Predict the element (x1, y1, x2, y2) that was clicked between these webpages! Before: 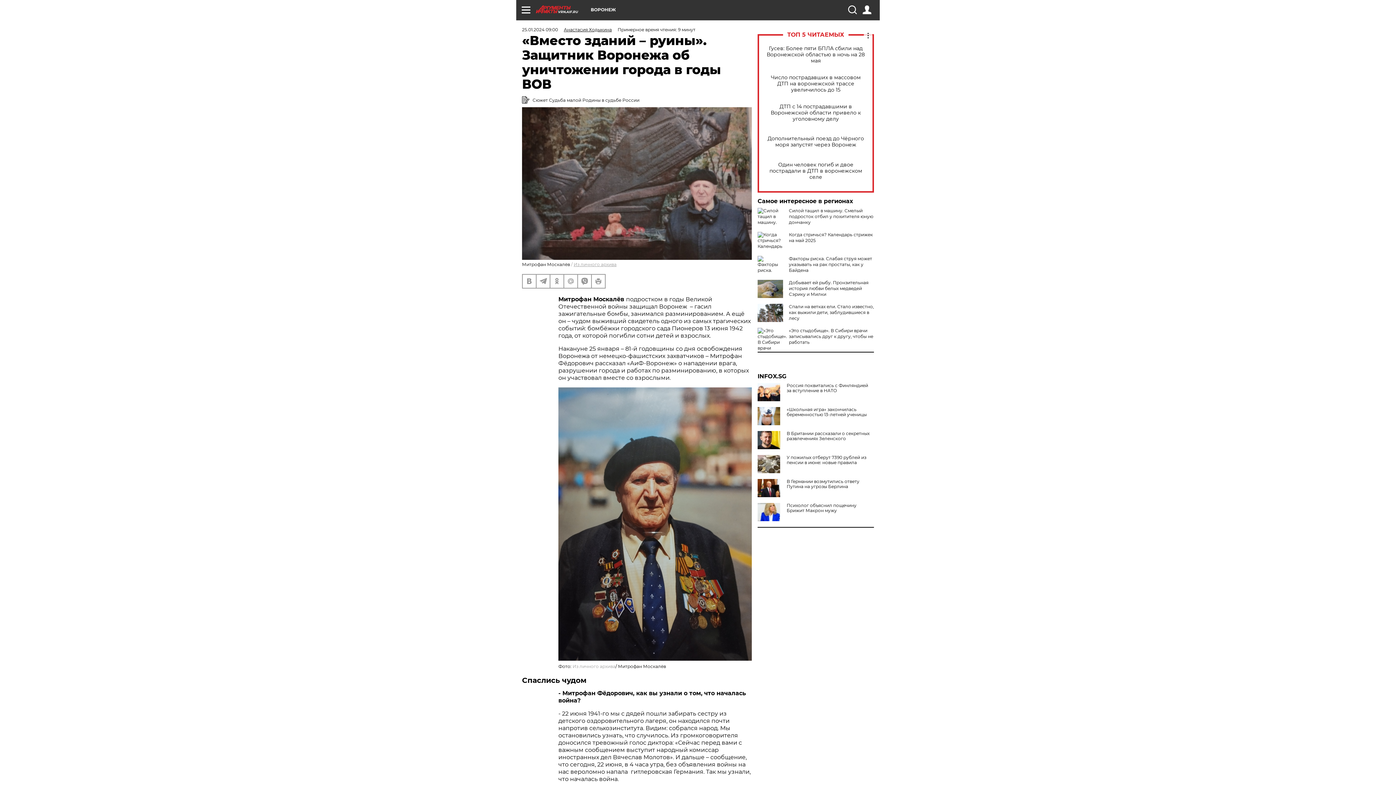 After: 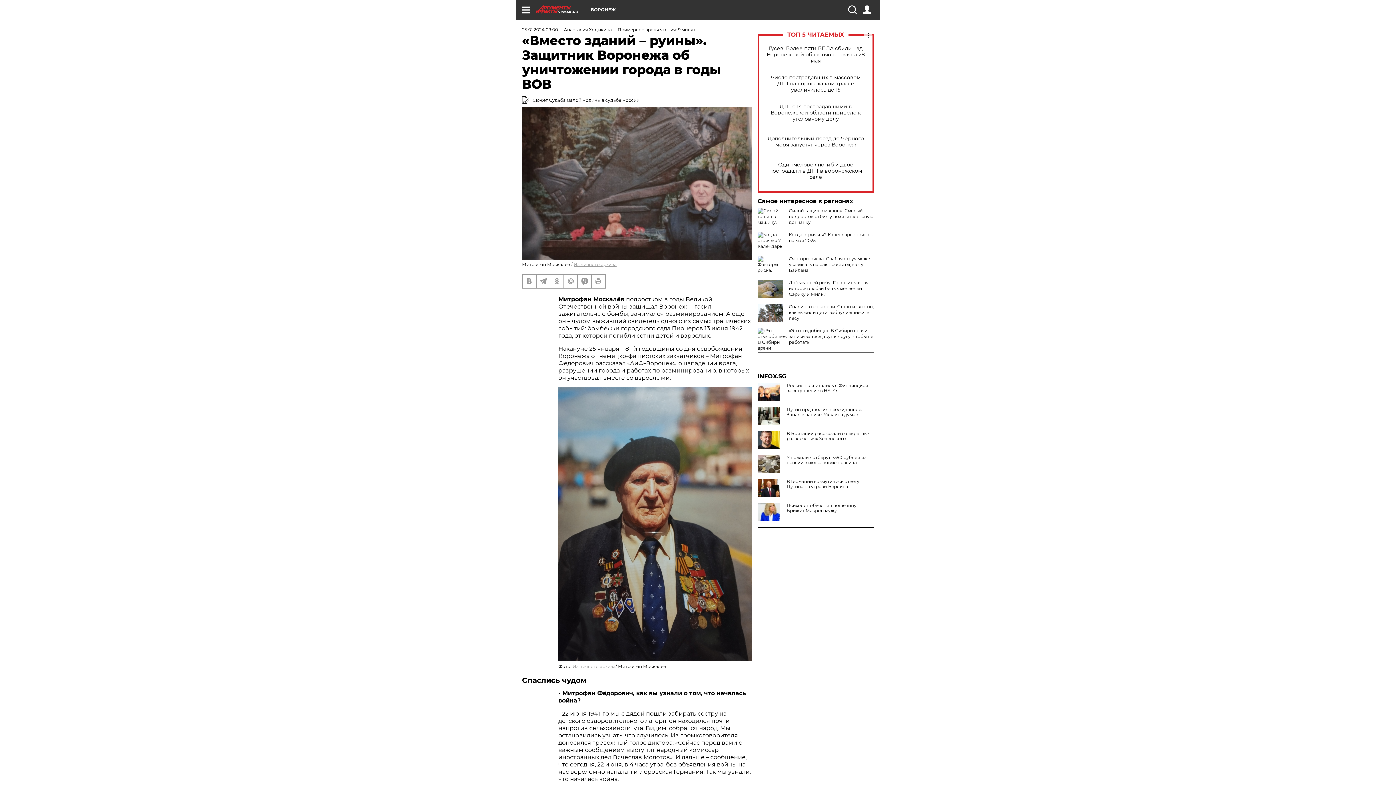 Action: bbox: (757, 407, 783, 425)